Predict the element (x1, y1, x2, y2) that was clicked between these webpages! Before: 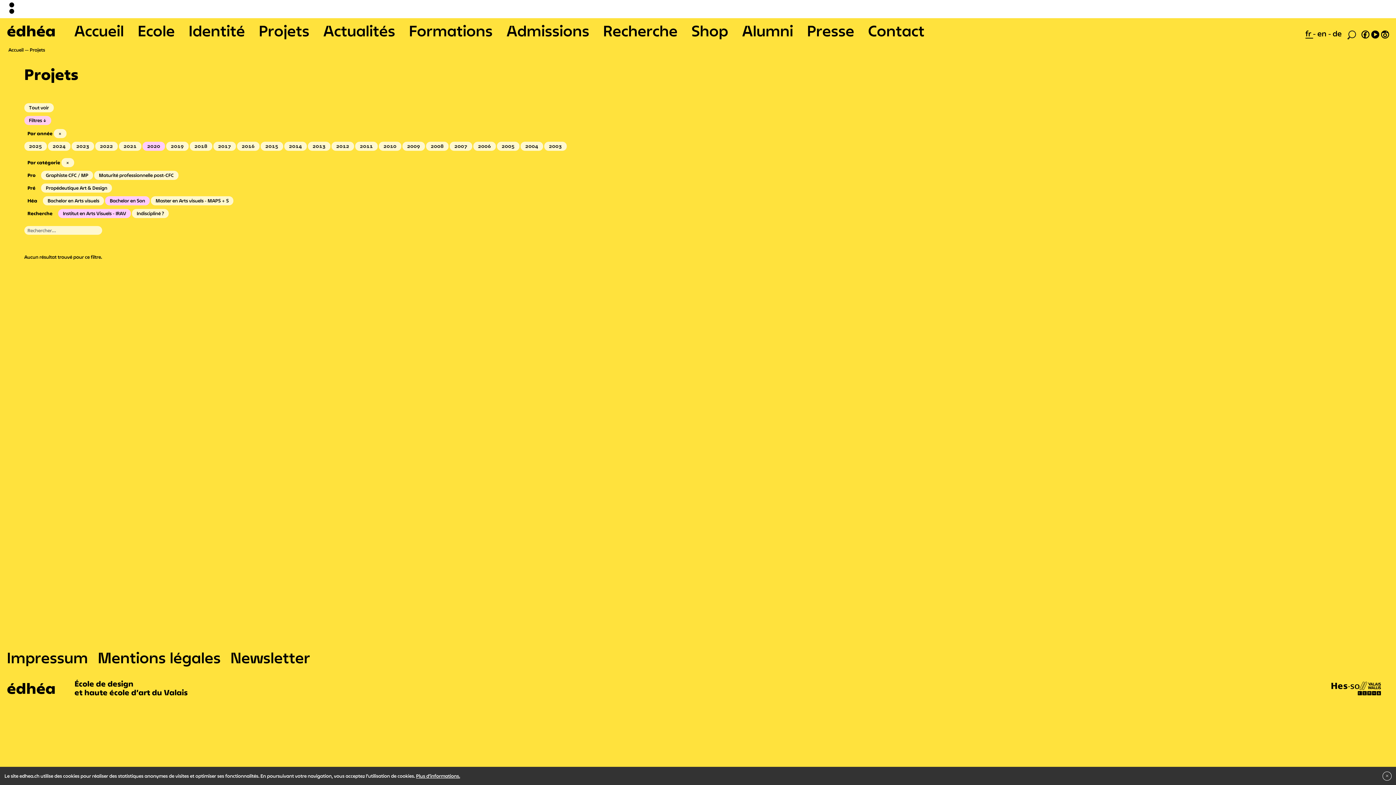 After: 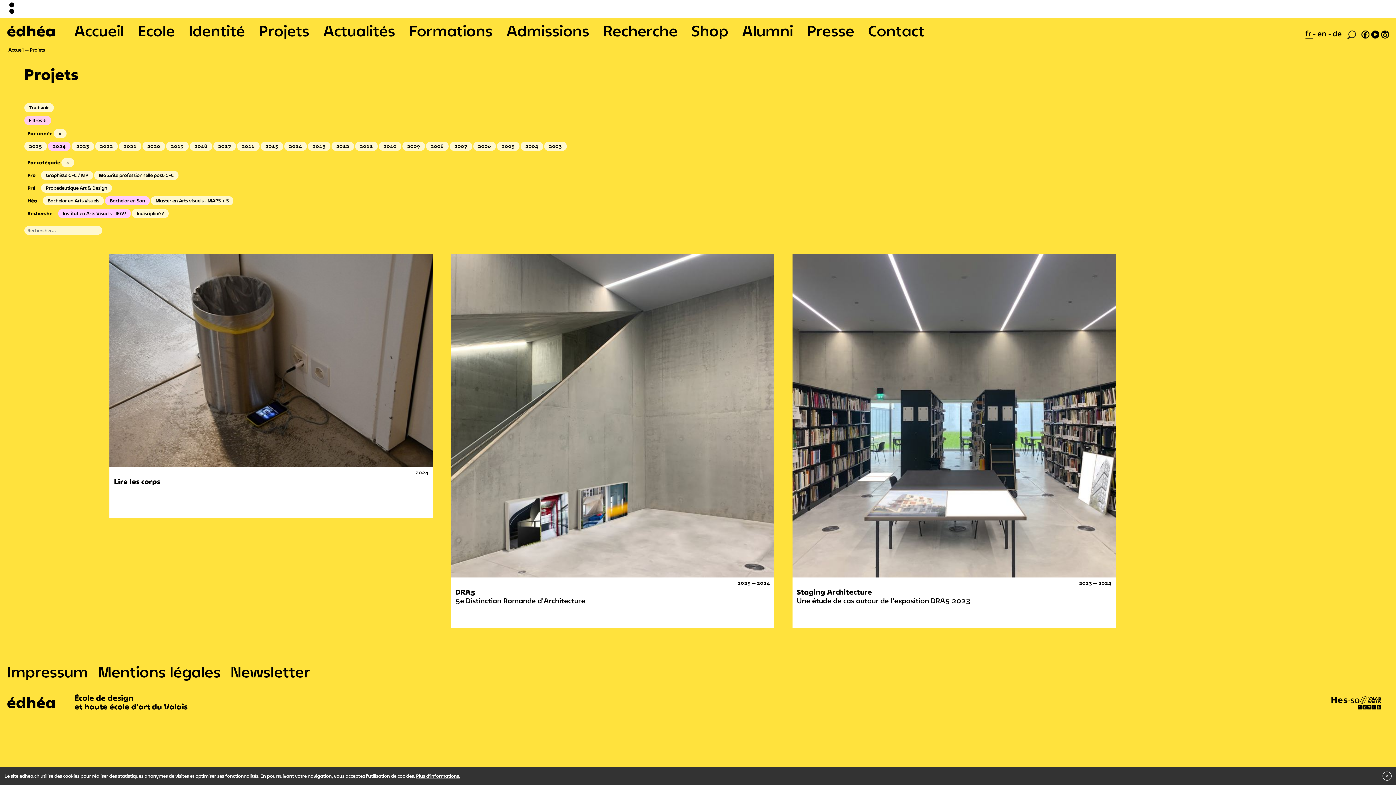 Action: bbox: (47, 141, 70, 151) label: 2024